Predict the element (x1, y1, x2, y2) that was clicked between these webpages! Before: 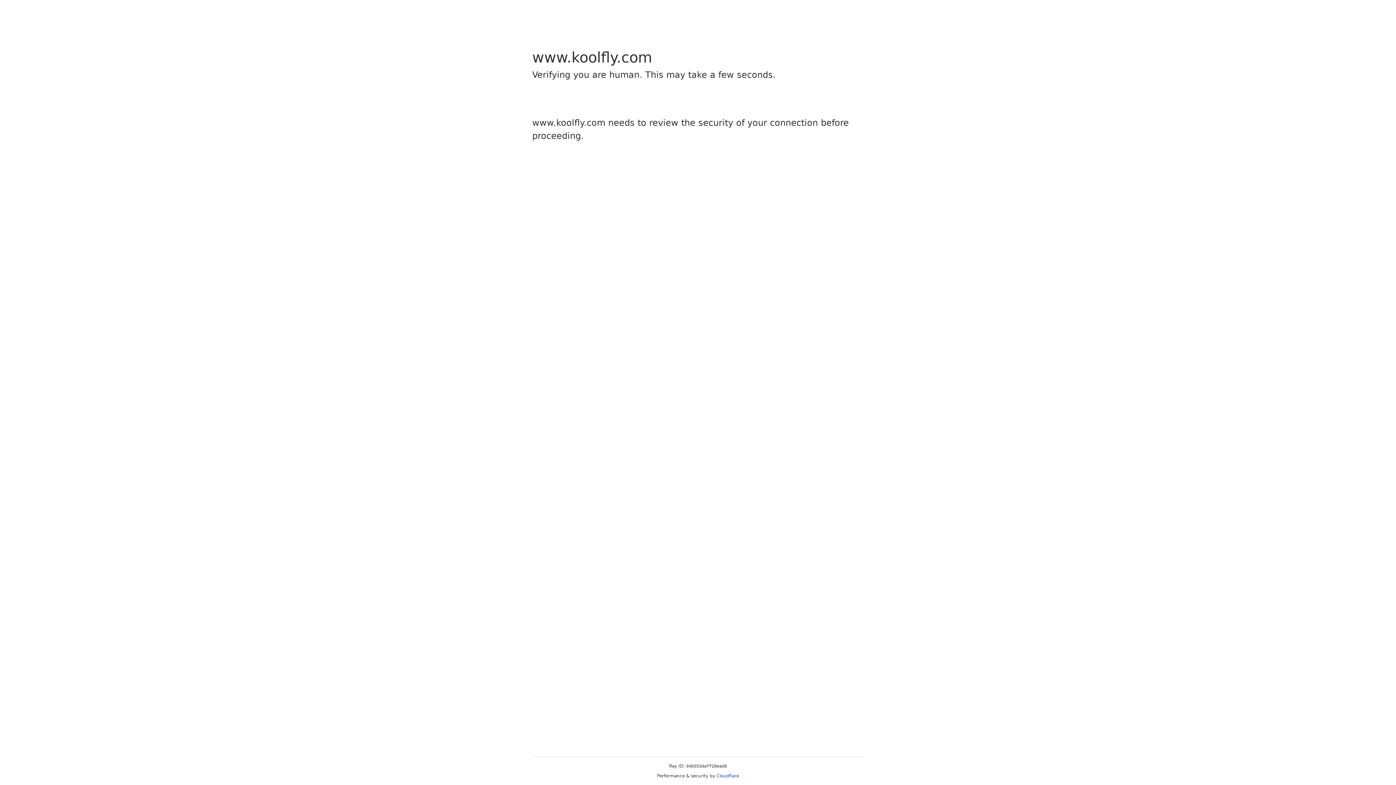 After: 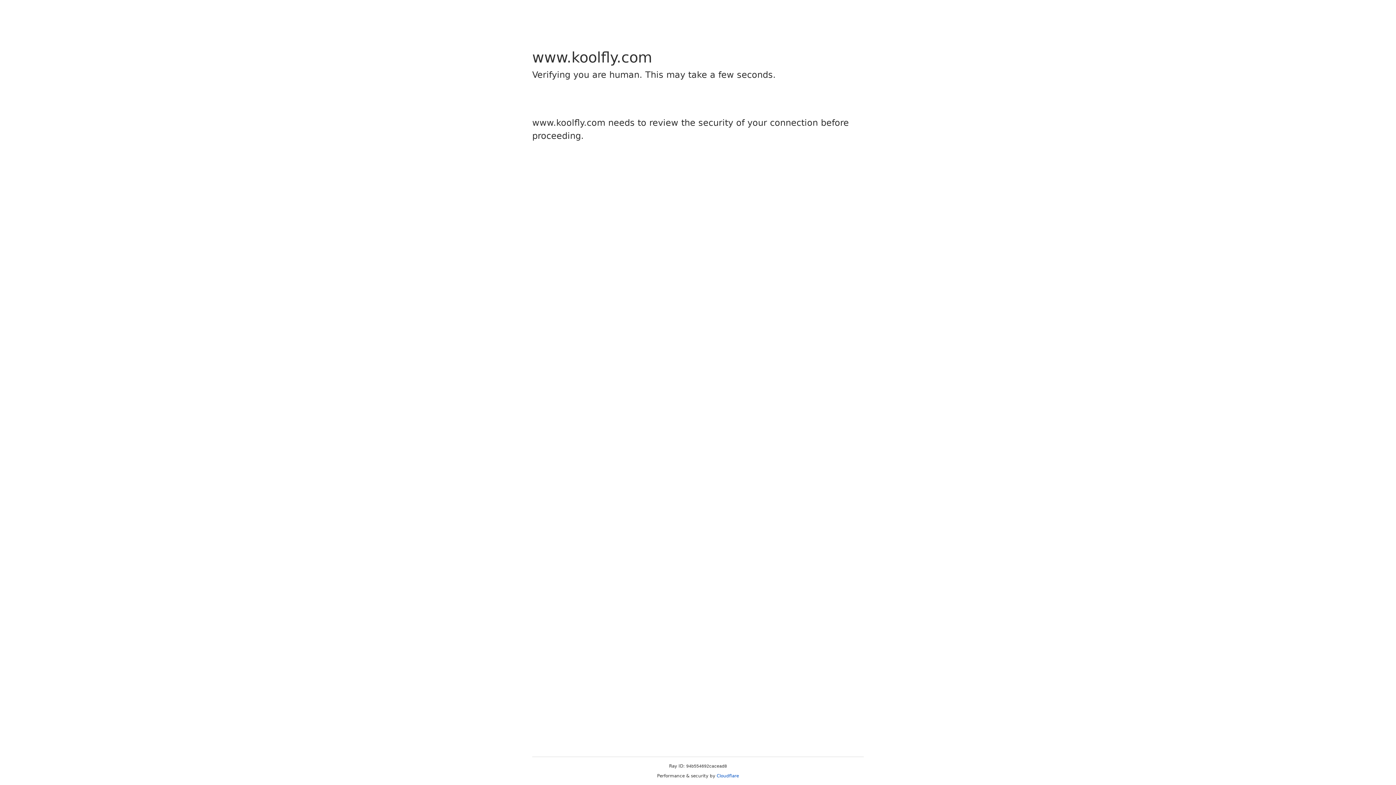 Action: label: Cloudflare bbox: (716, 773, 739, 778)